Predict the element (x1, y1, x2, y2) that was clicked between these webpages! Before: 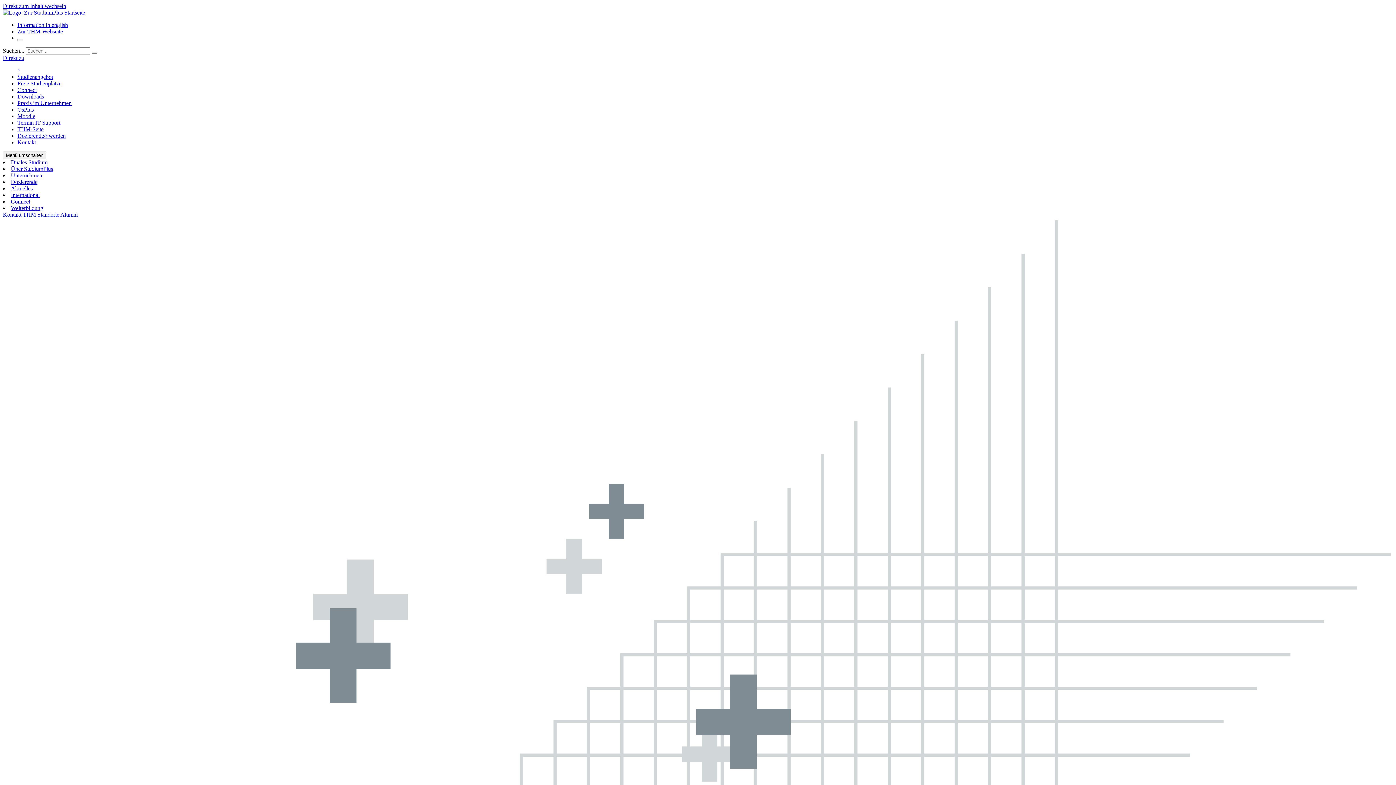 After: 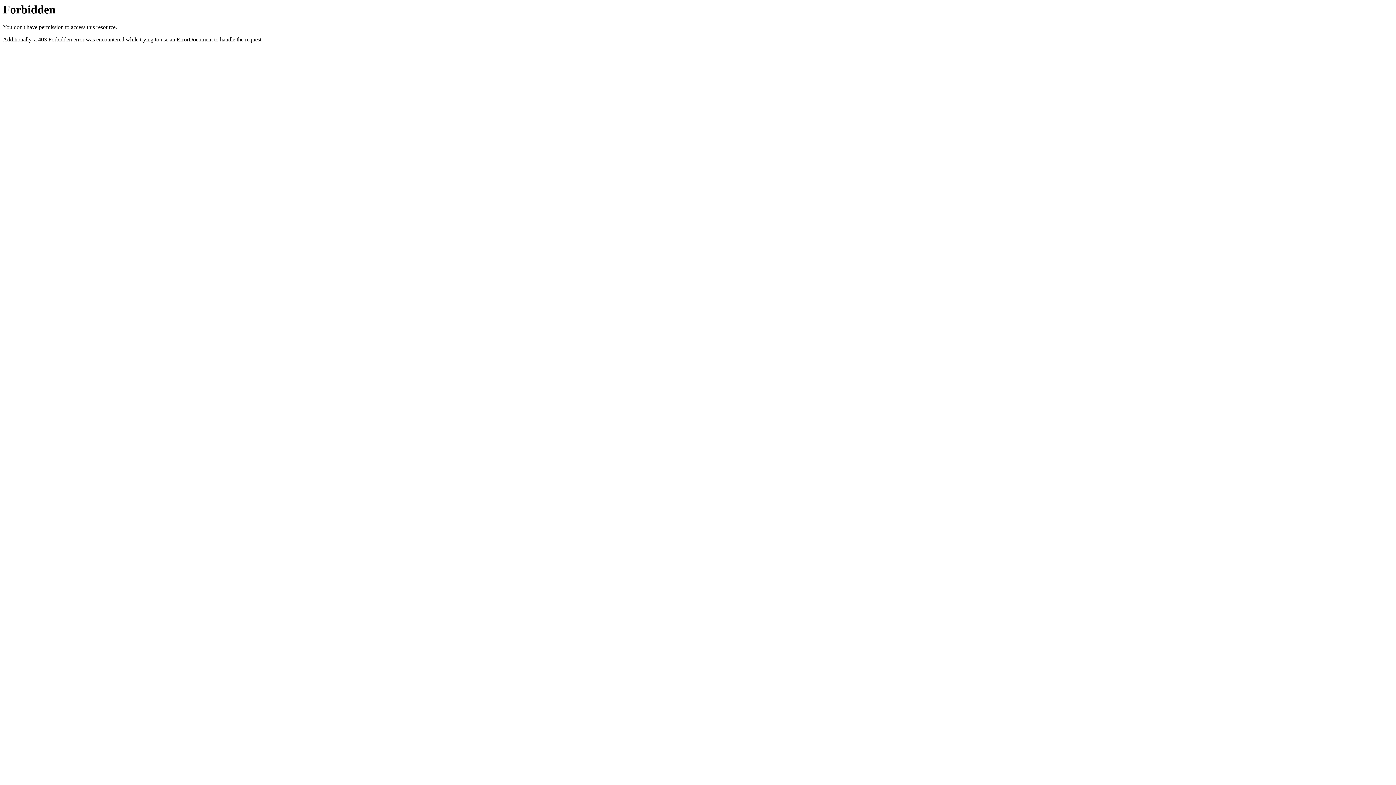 Action: bbox: (17, 28, 62, 34) label: Zur THM-Webseite